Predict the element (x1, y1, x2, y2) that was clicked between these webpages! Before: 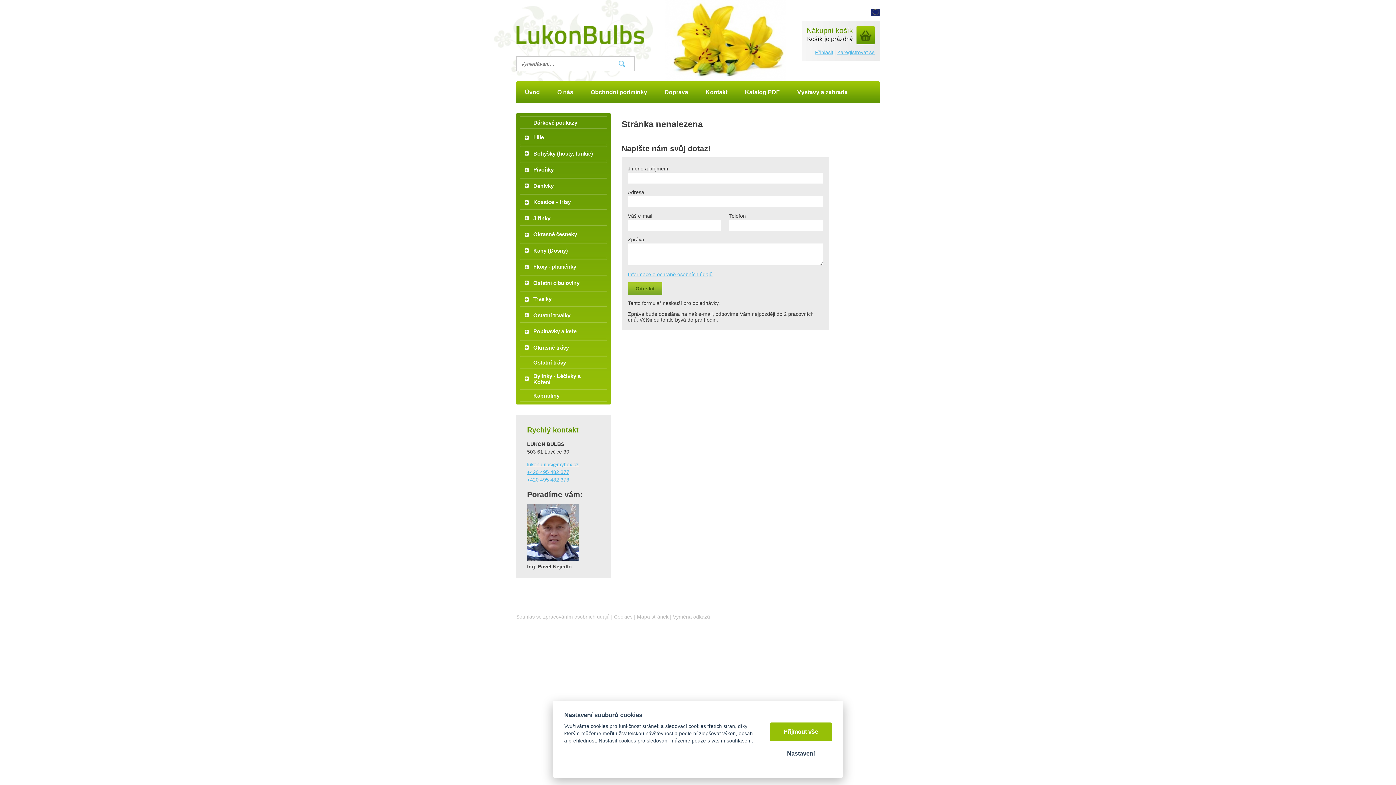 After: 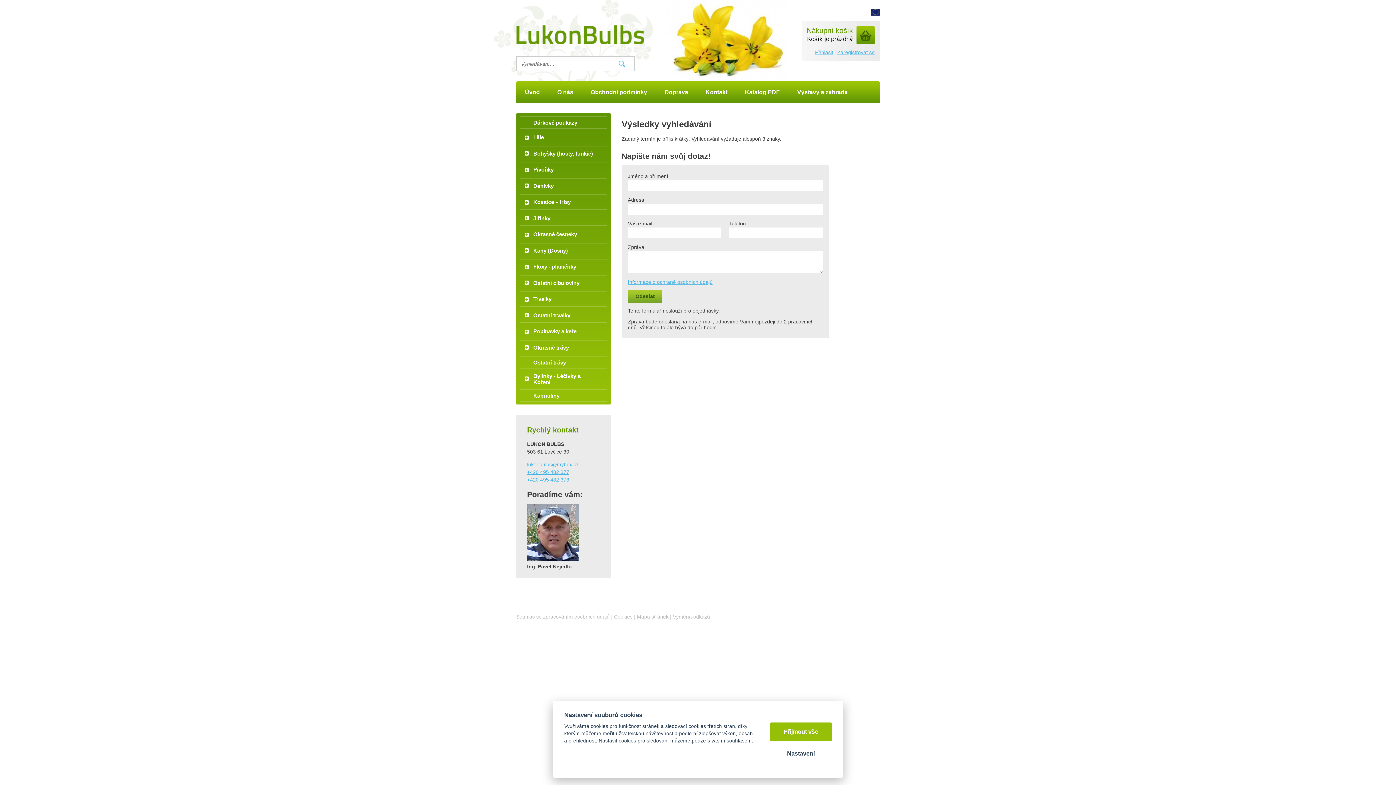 Action: bbox: (611, 58, 632, 69) label: Vyhledat